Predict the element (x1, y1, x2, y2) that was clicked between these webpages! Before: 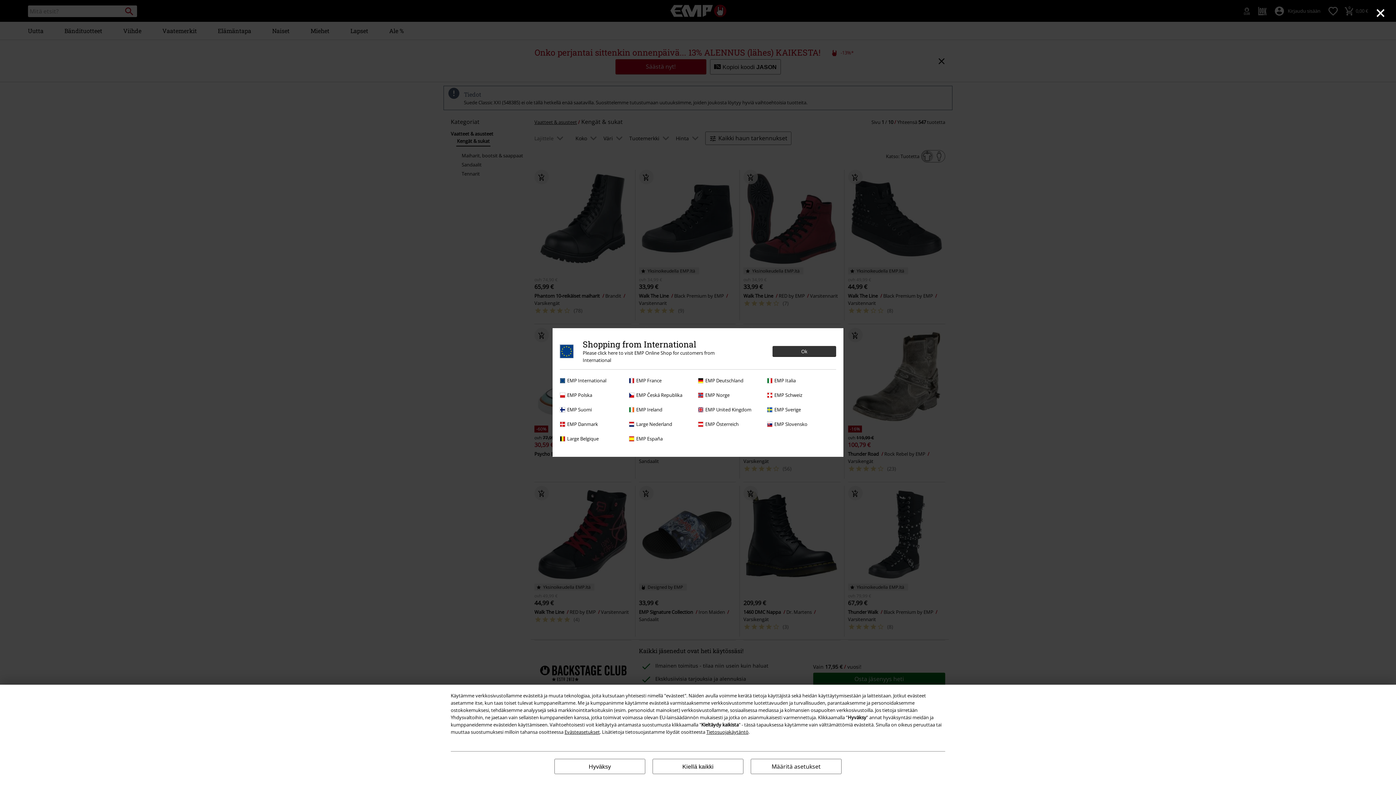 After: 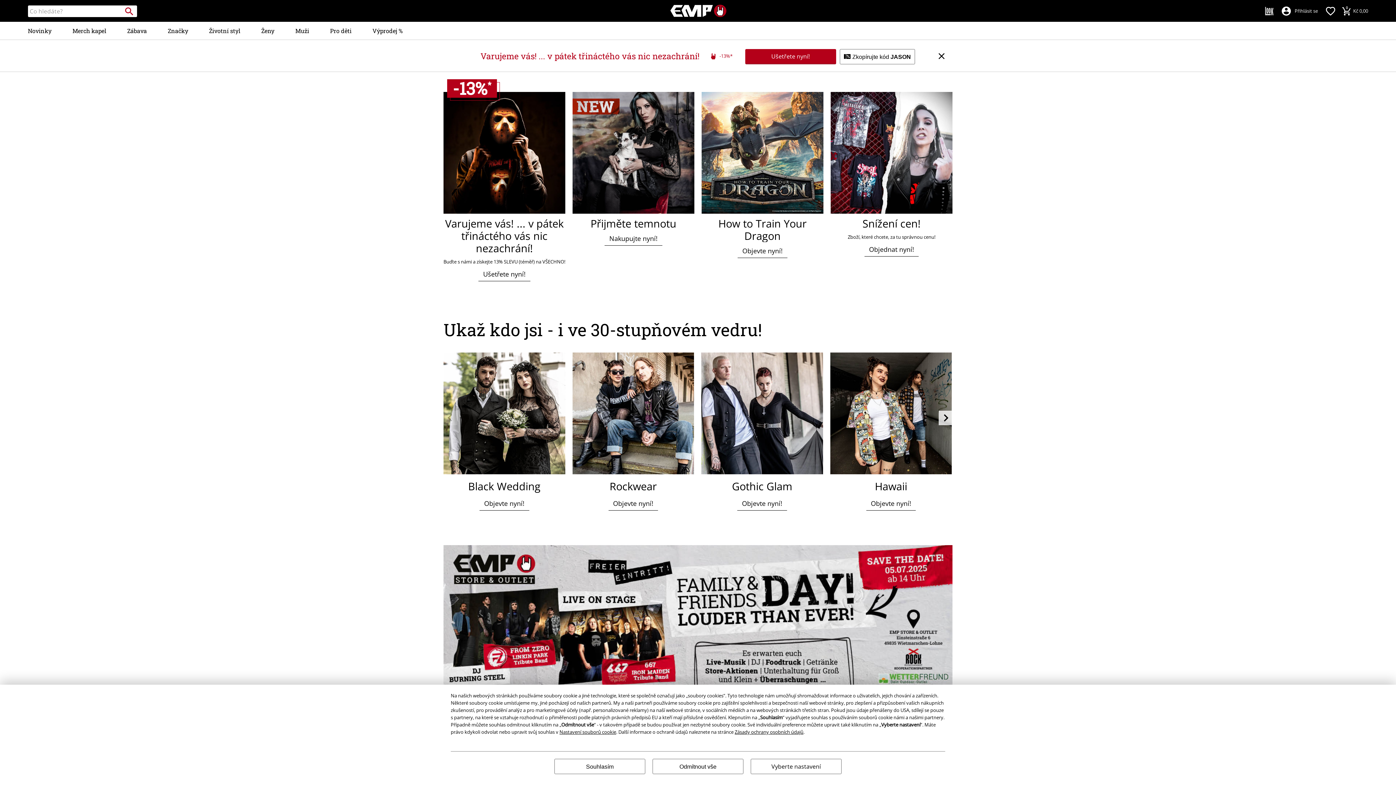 Action: label: EMP Česká Republika bbox: (629, 391, 694, 398)